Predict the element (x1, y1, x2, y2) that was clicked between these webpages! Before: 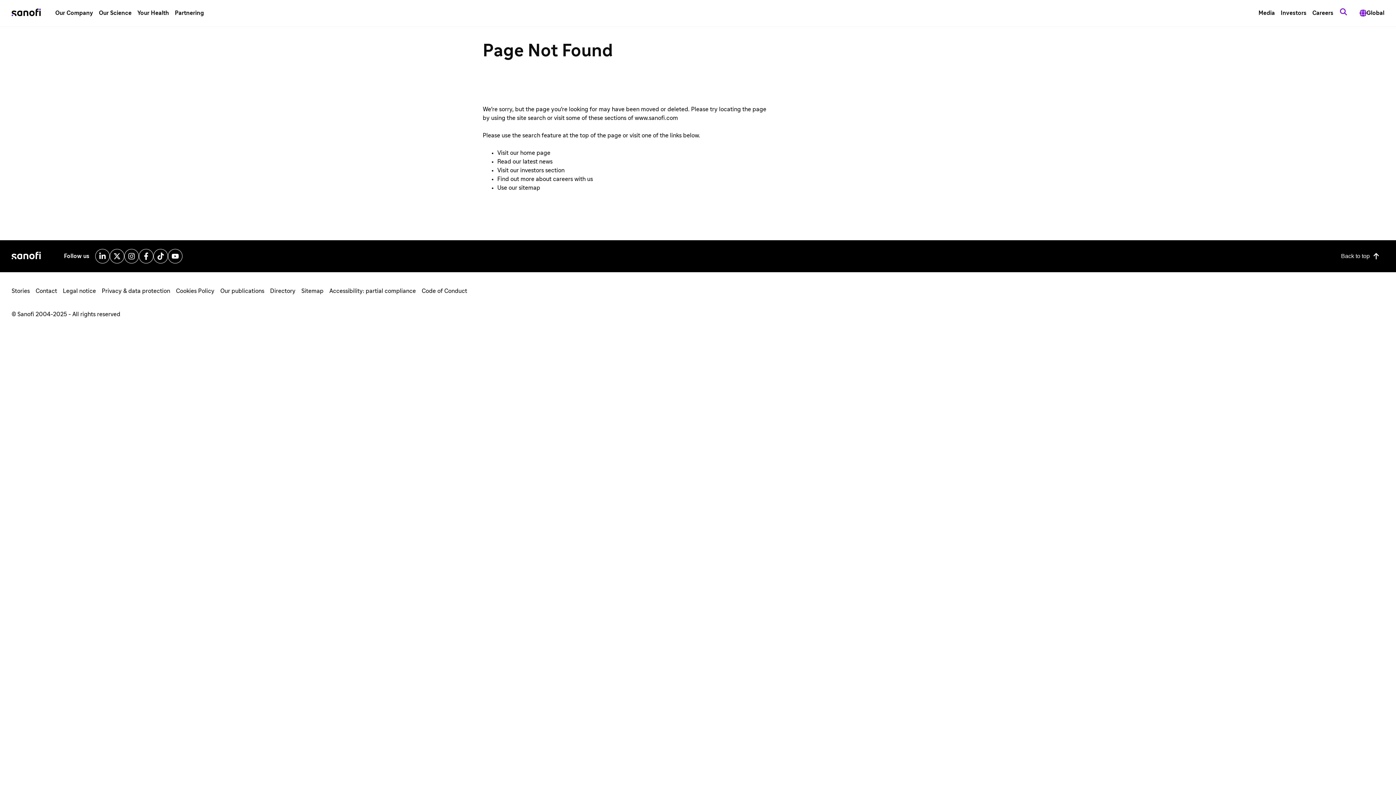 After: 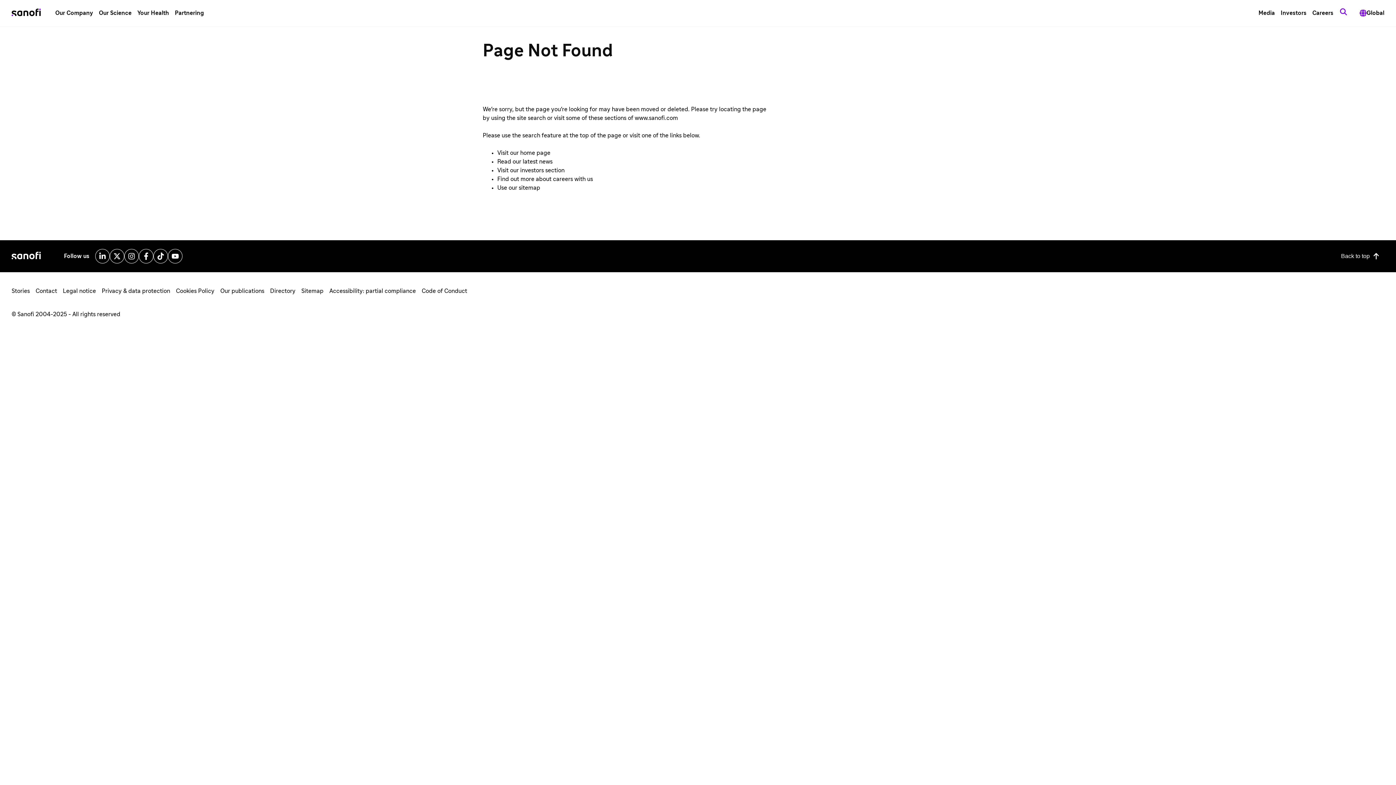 Action: label: Go to Sanofi on Facebook bbox: (138, 249, 153, 263)